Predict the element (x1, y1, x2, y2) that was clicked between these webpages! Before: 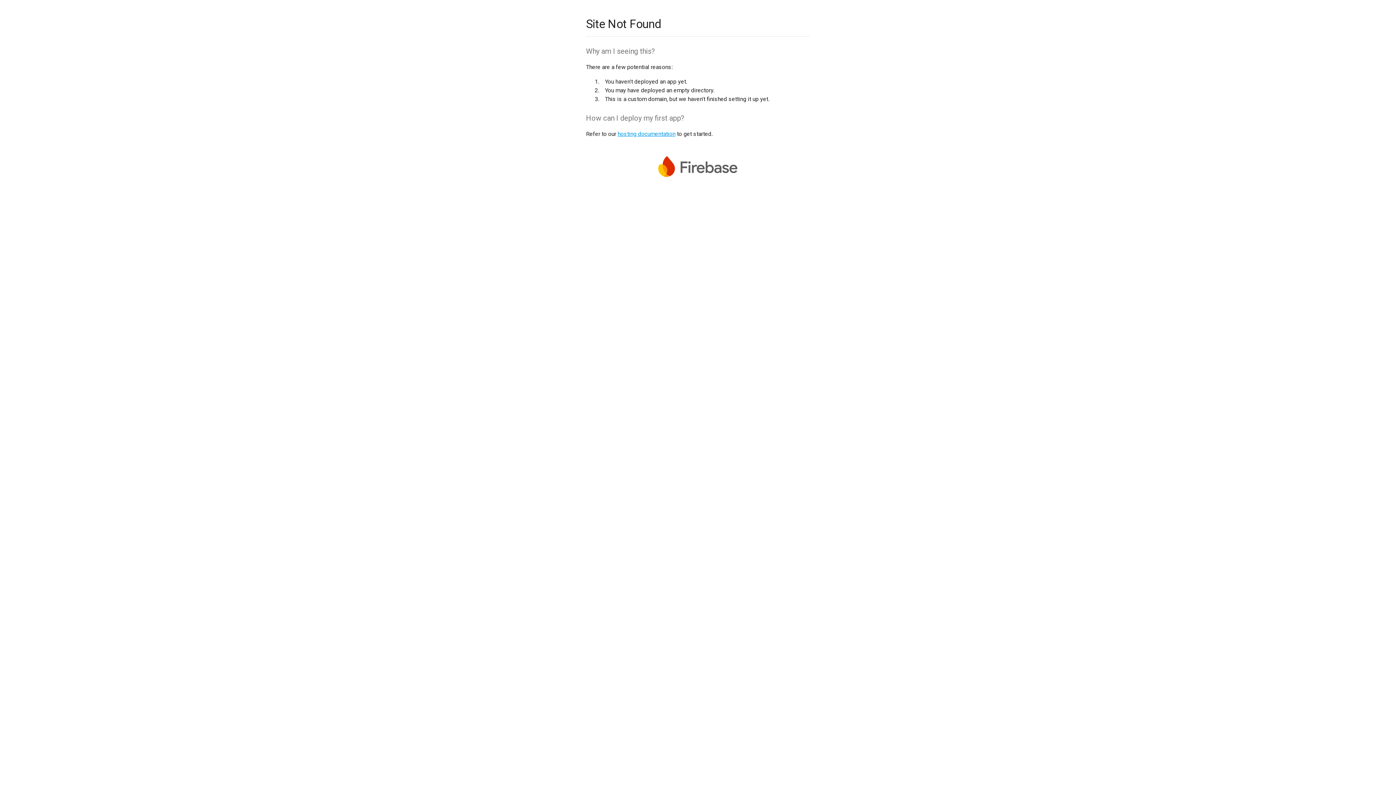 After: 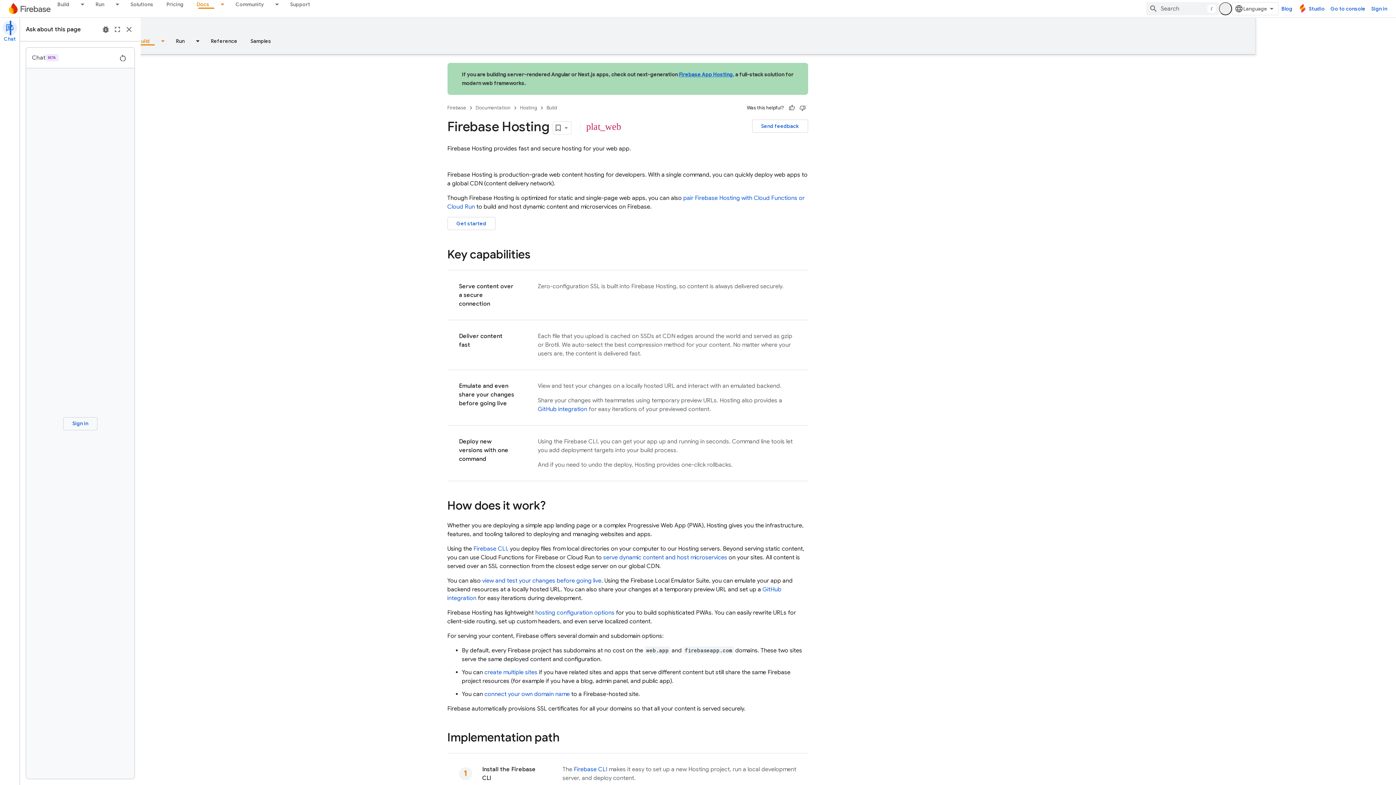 Action: label: hosting documentation bbox: (617, 130, 675, 137)